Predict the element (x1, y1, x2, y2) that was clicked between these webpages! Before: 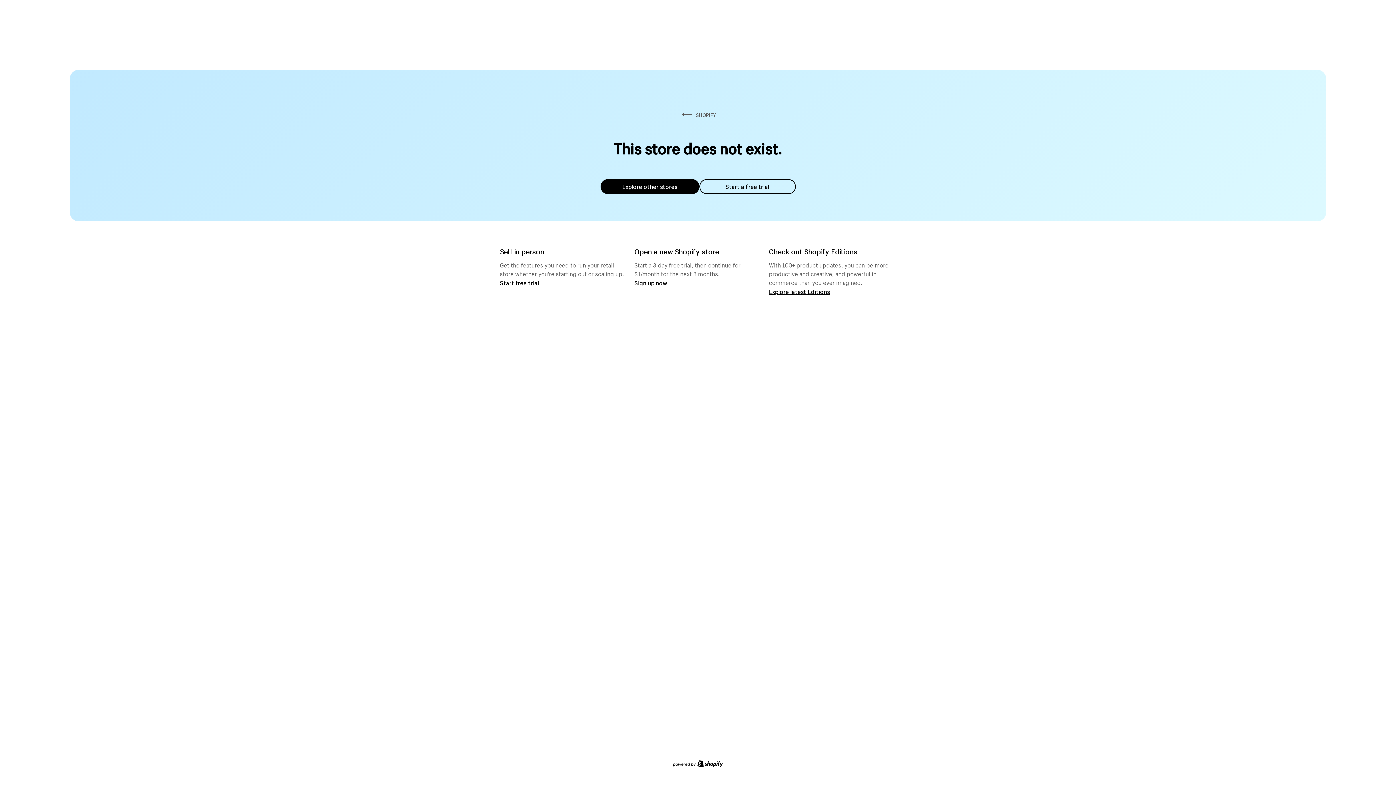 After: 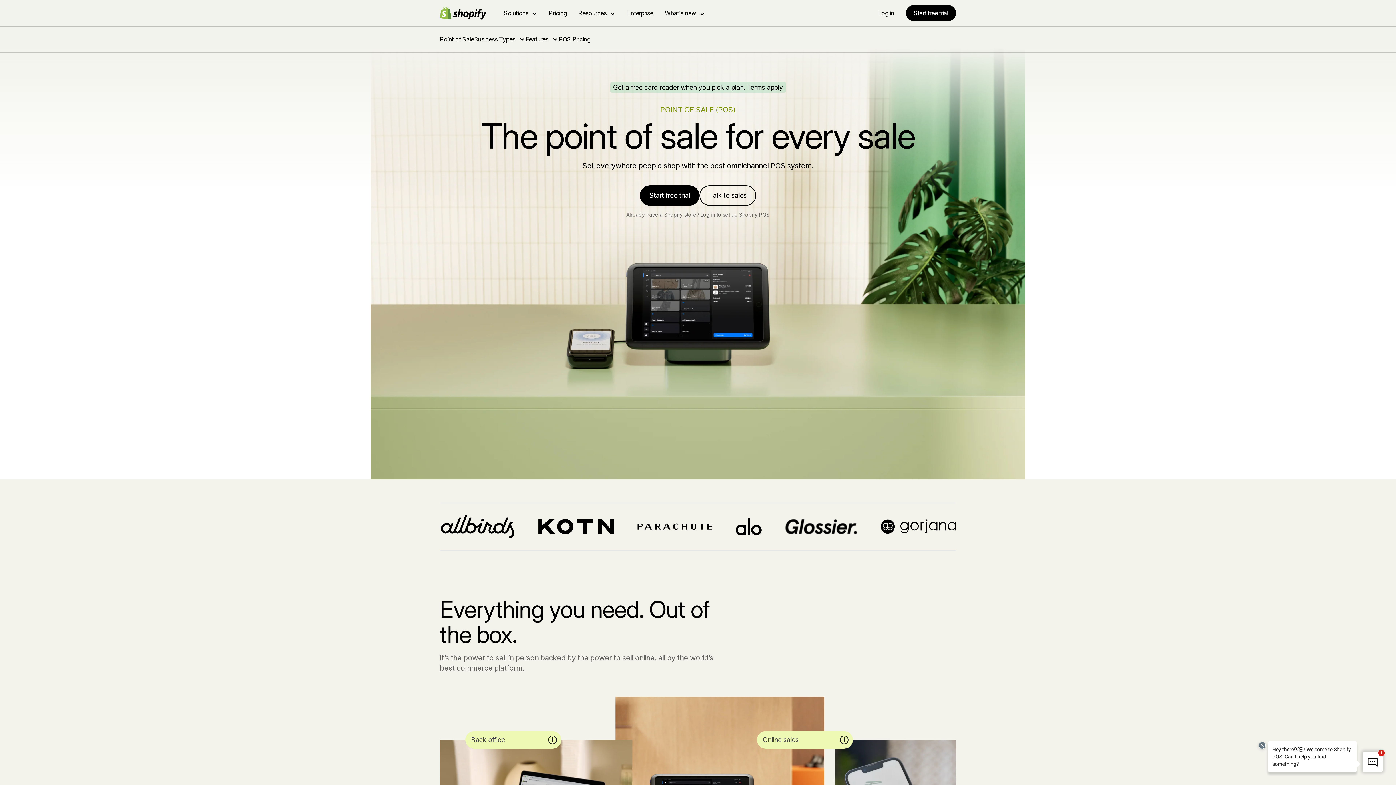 Action: label: Start free trial bbox: (500, 279, 539, 286)